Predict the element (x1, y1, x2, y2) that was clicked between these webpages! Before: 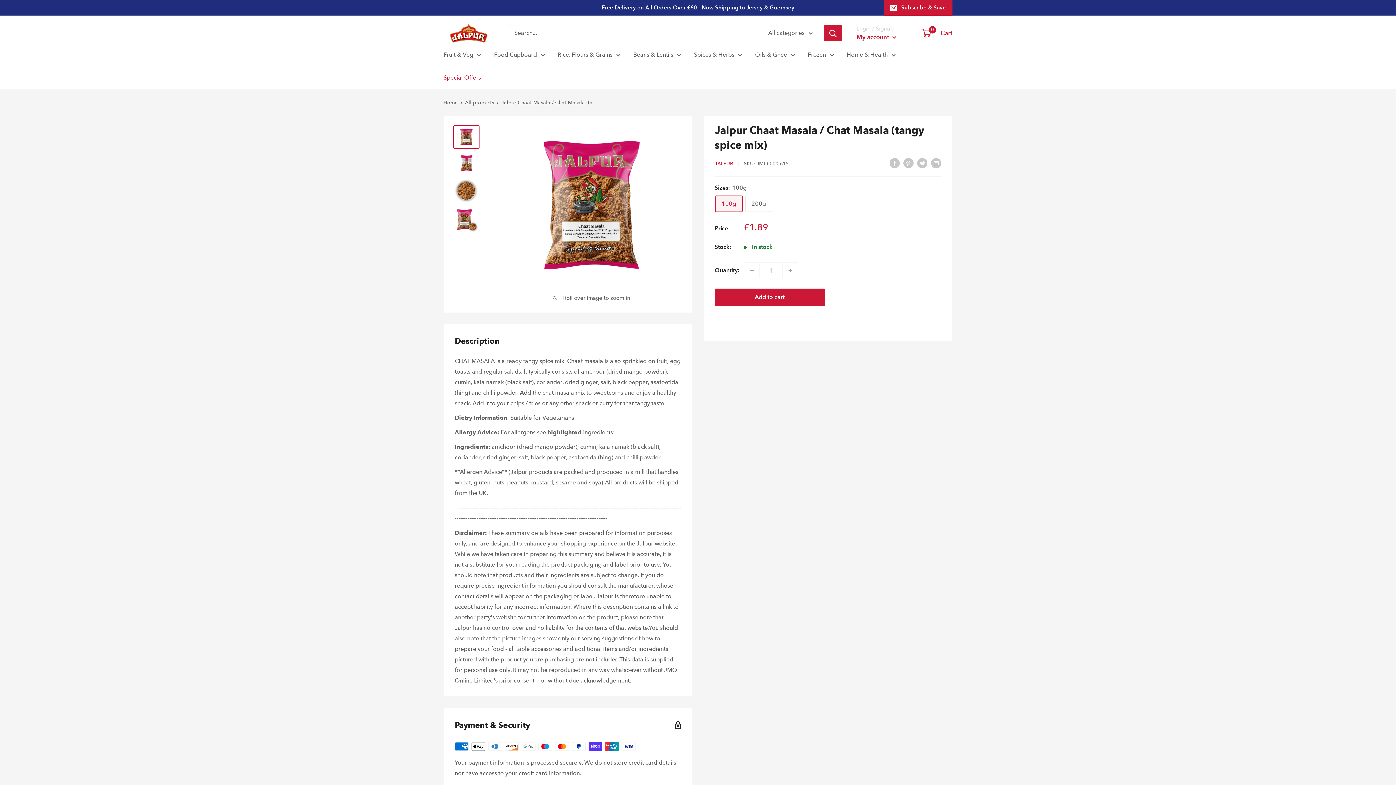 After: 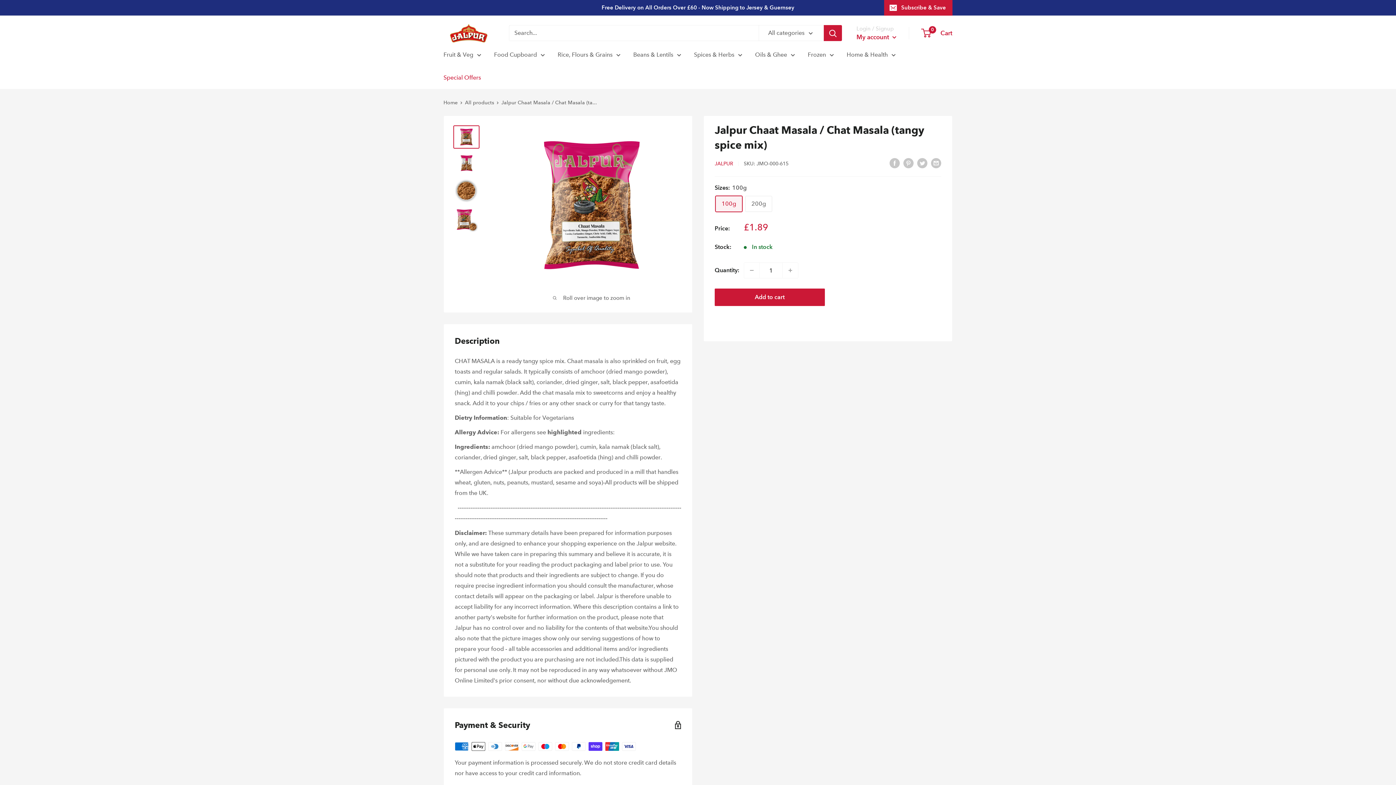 Action: bbox: (453, 125, 479, 148)